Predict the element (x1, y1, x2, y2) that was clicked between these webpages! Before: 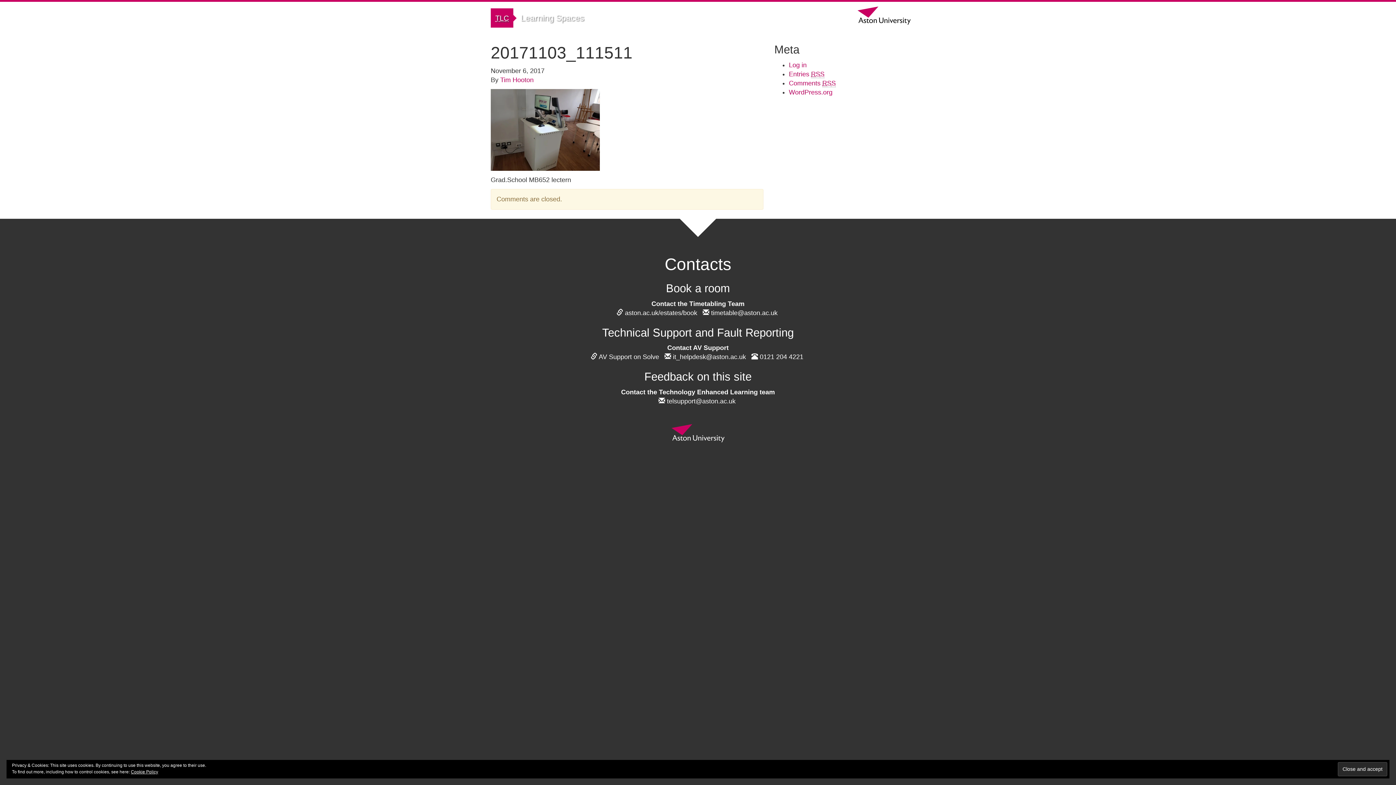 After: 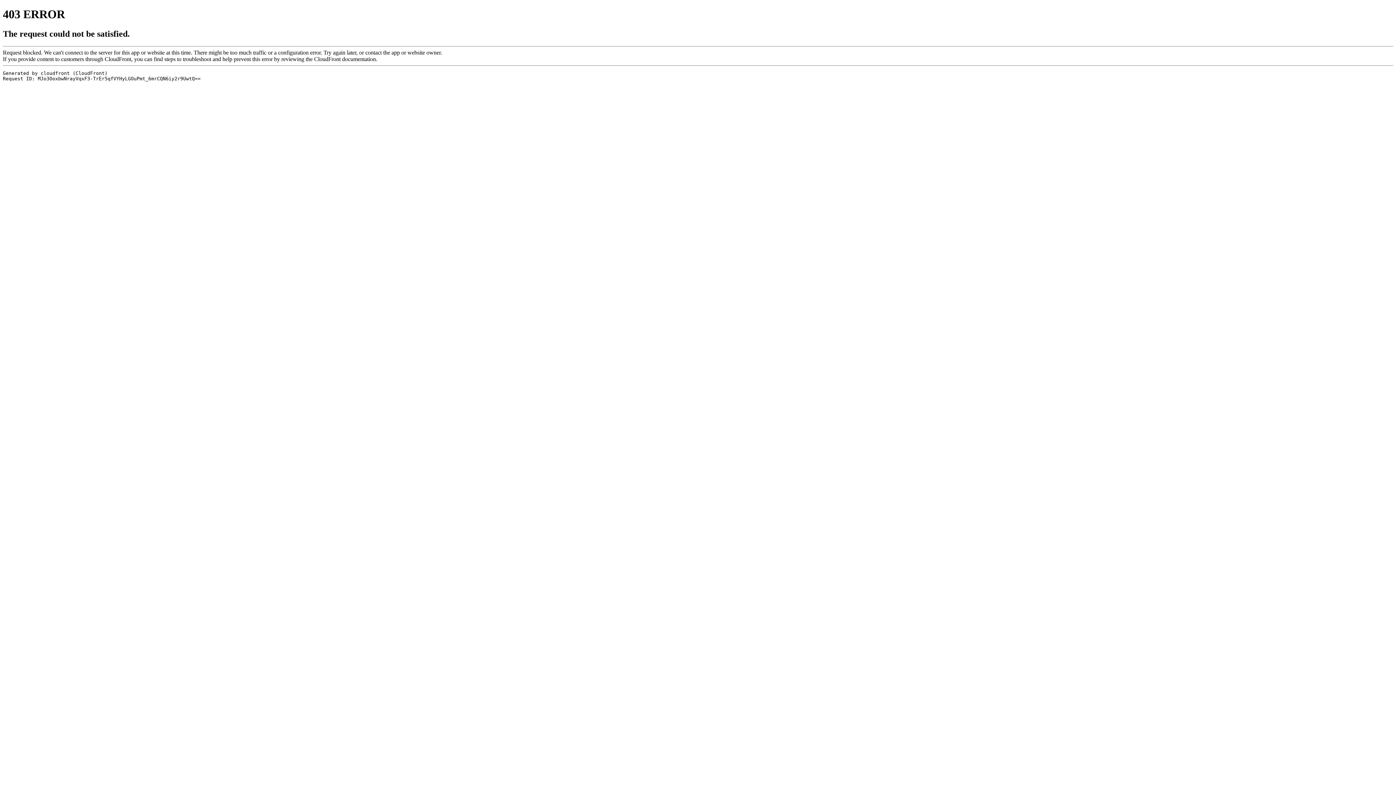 Action: bbox: (857, 18, 910, 26)